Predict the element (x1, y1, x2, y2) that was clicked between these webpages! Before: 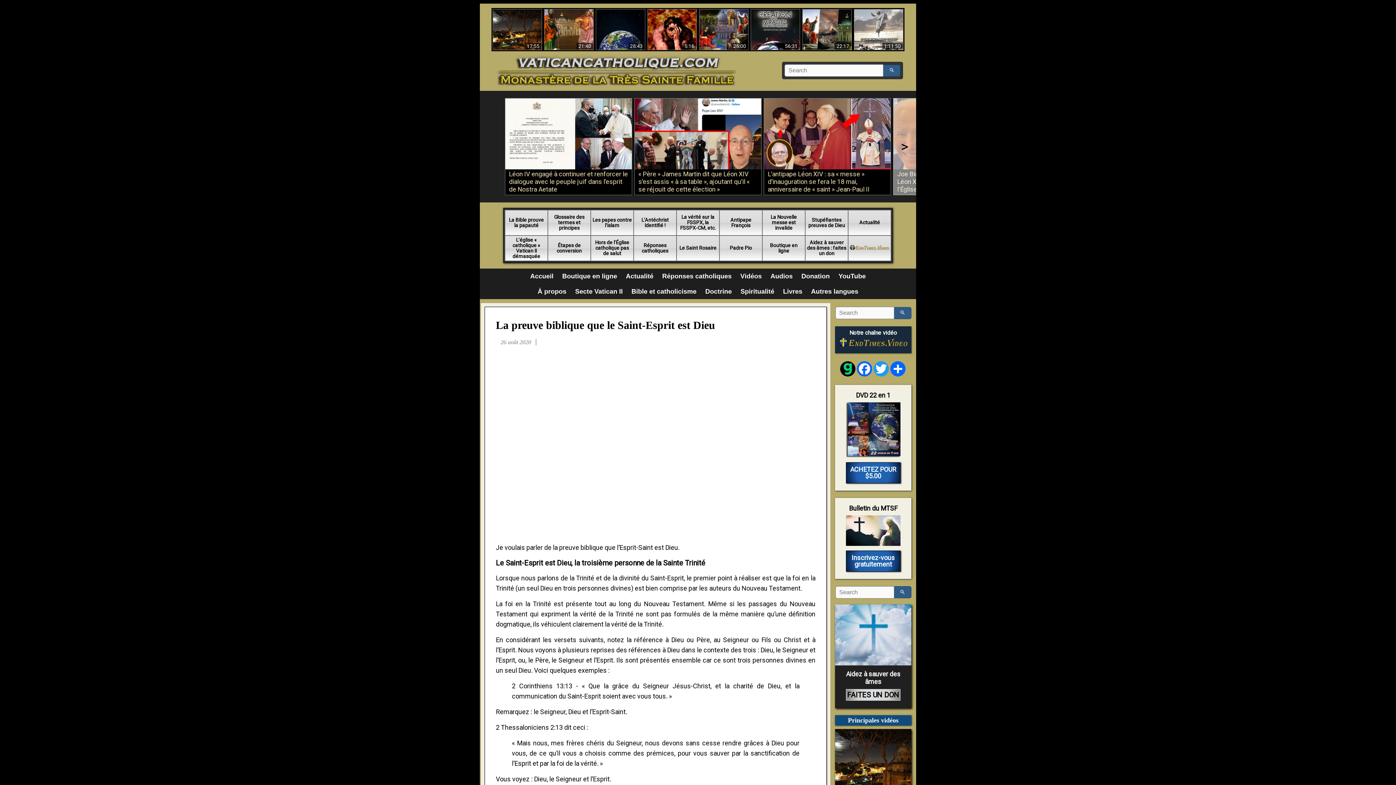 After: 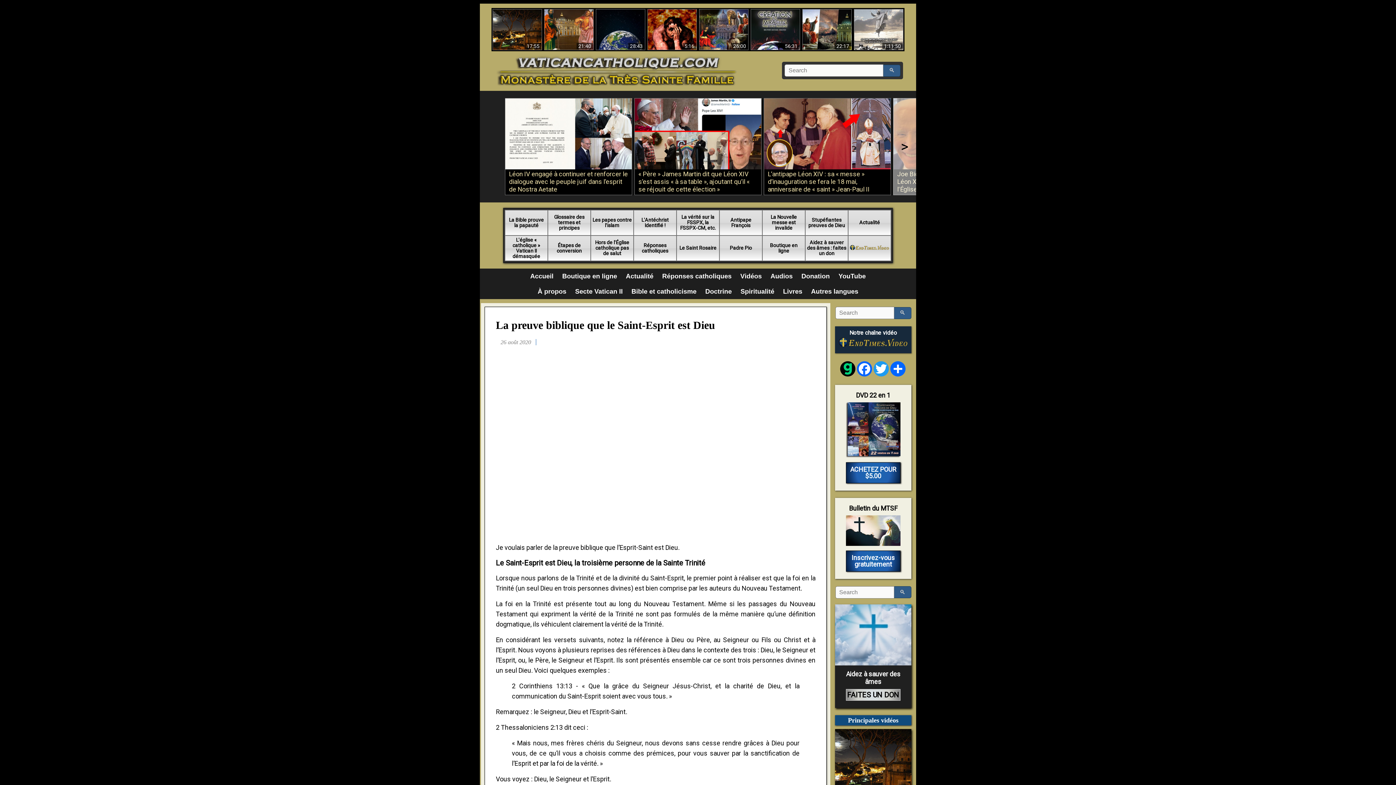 Action: bbox: (838, 330, 908, 349) label: Notre chaîne vidéo